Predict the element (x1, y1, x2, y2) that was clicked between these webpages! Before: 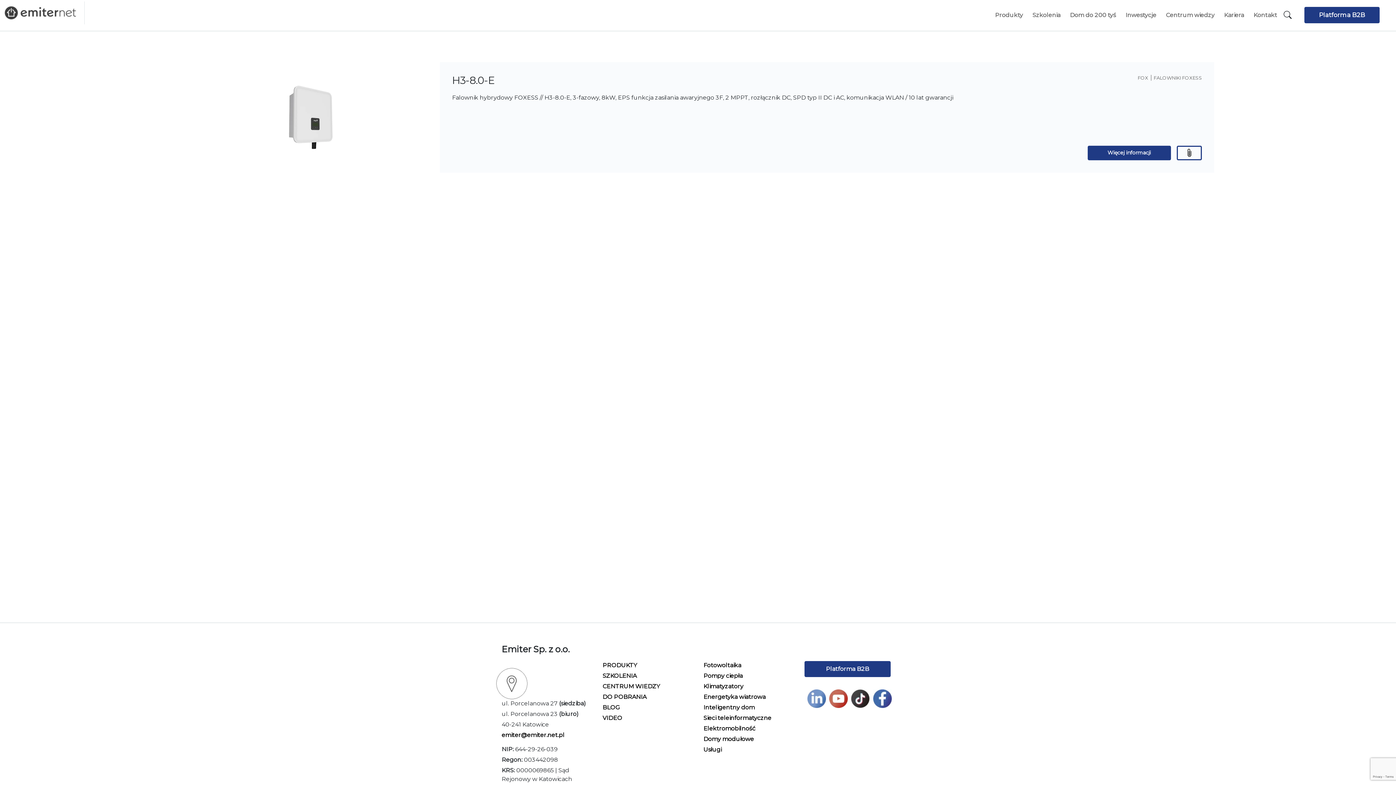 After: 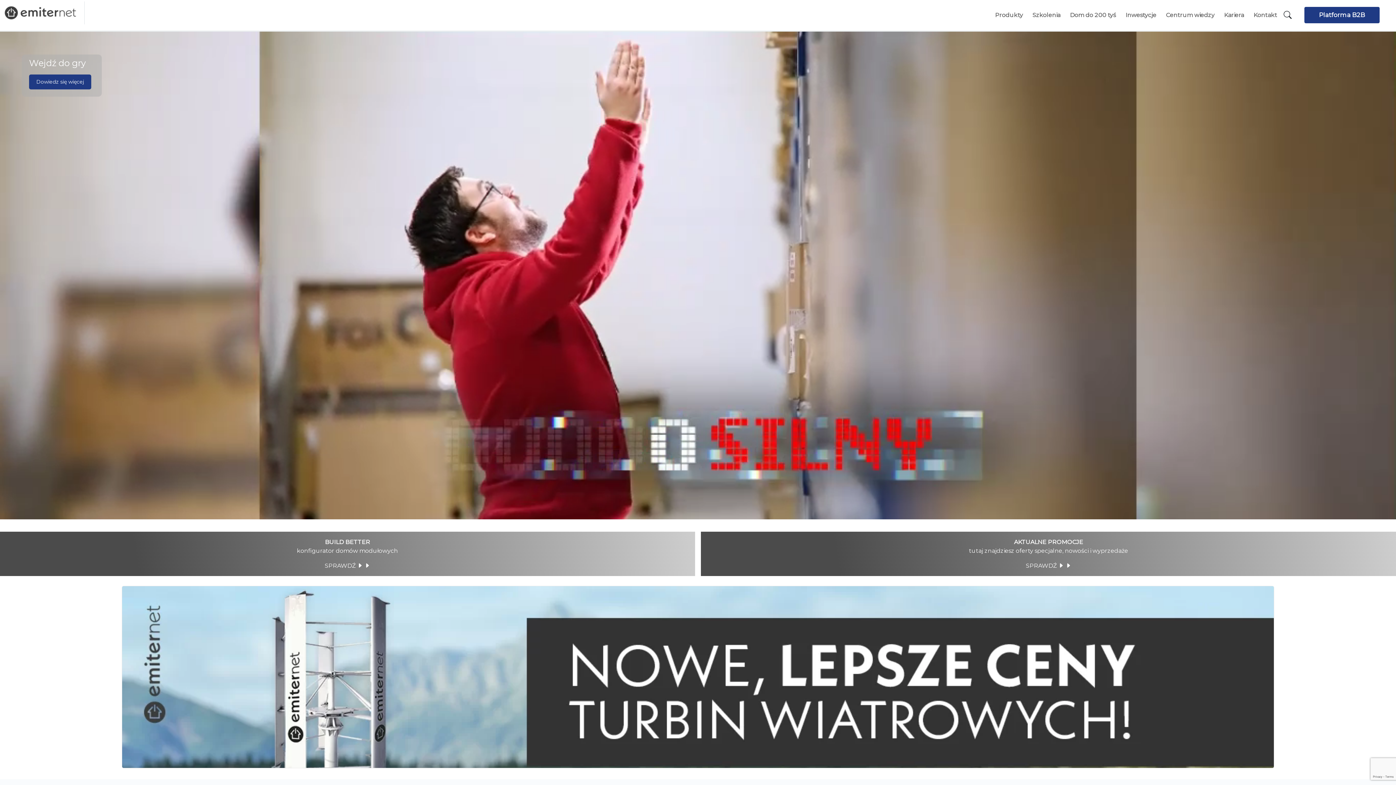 Action: bbox: (1, 8, 78, 15)